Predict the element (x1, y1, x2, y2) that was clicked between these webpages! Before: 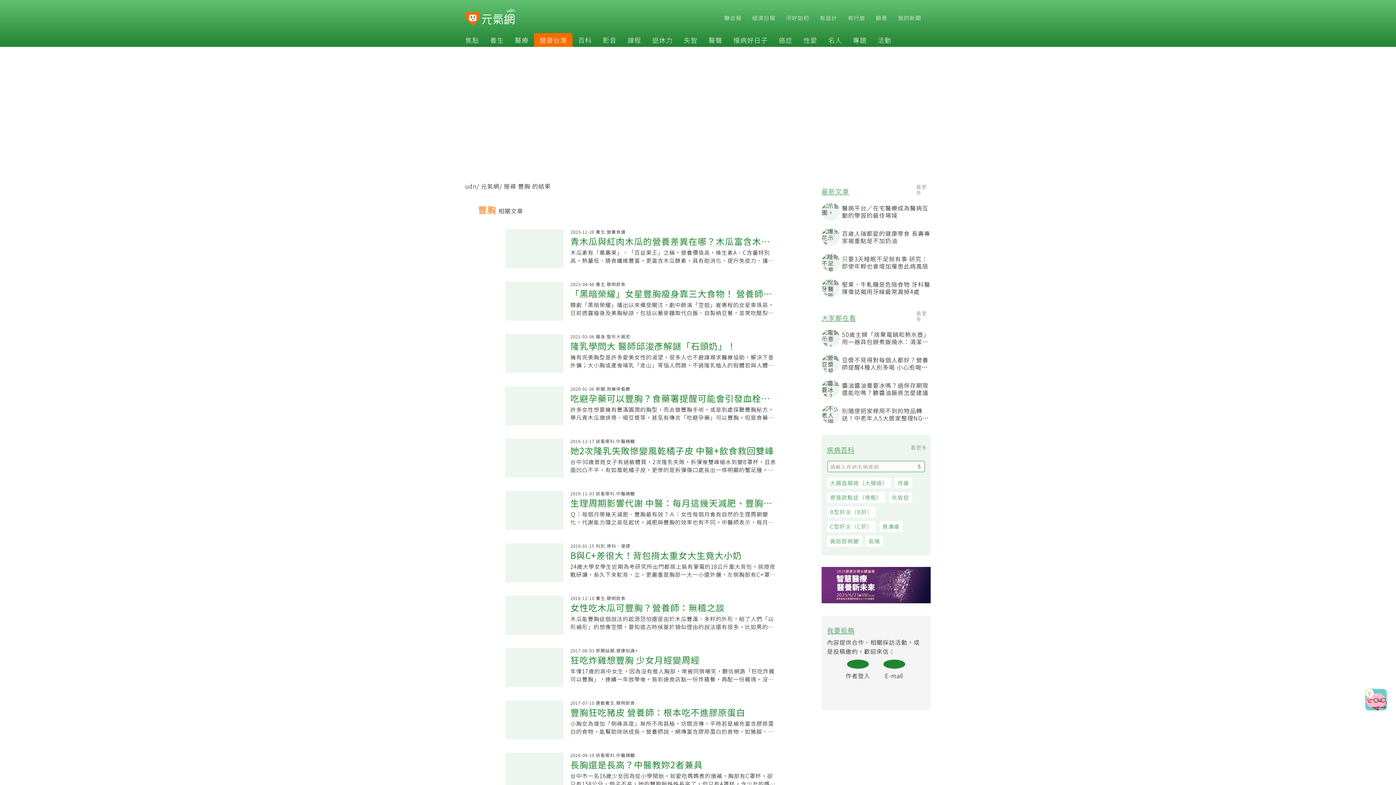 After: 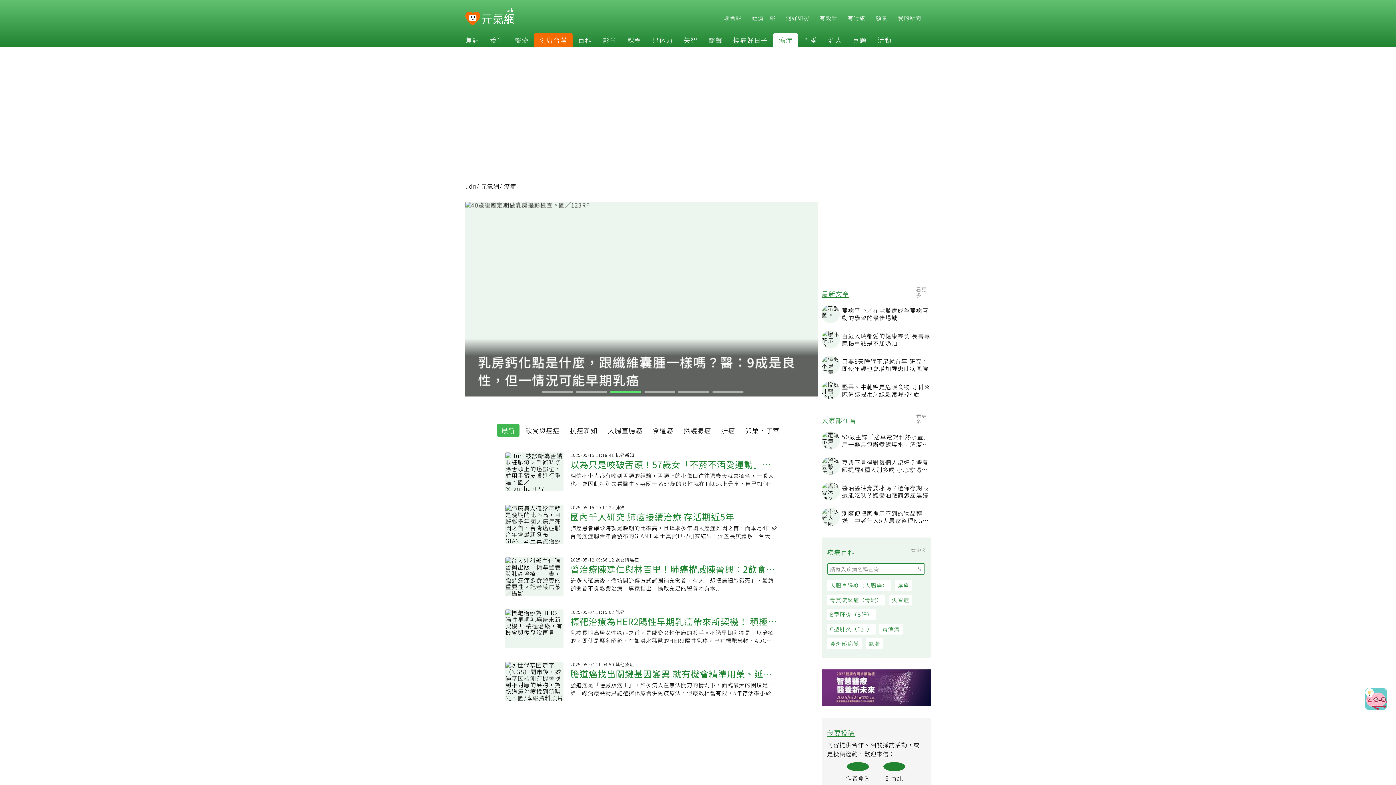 Action: bbox: (773, 35, 798, 44) label: 癌症